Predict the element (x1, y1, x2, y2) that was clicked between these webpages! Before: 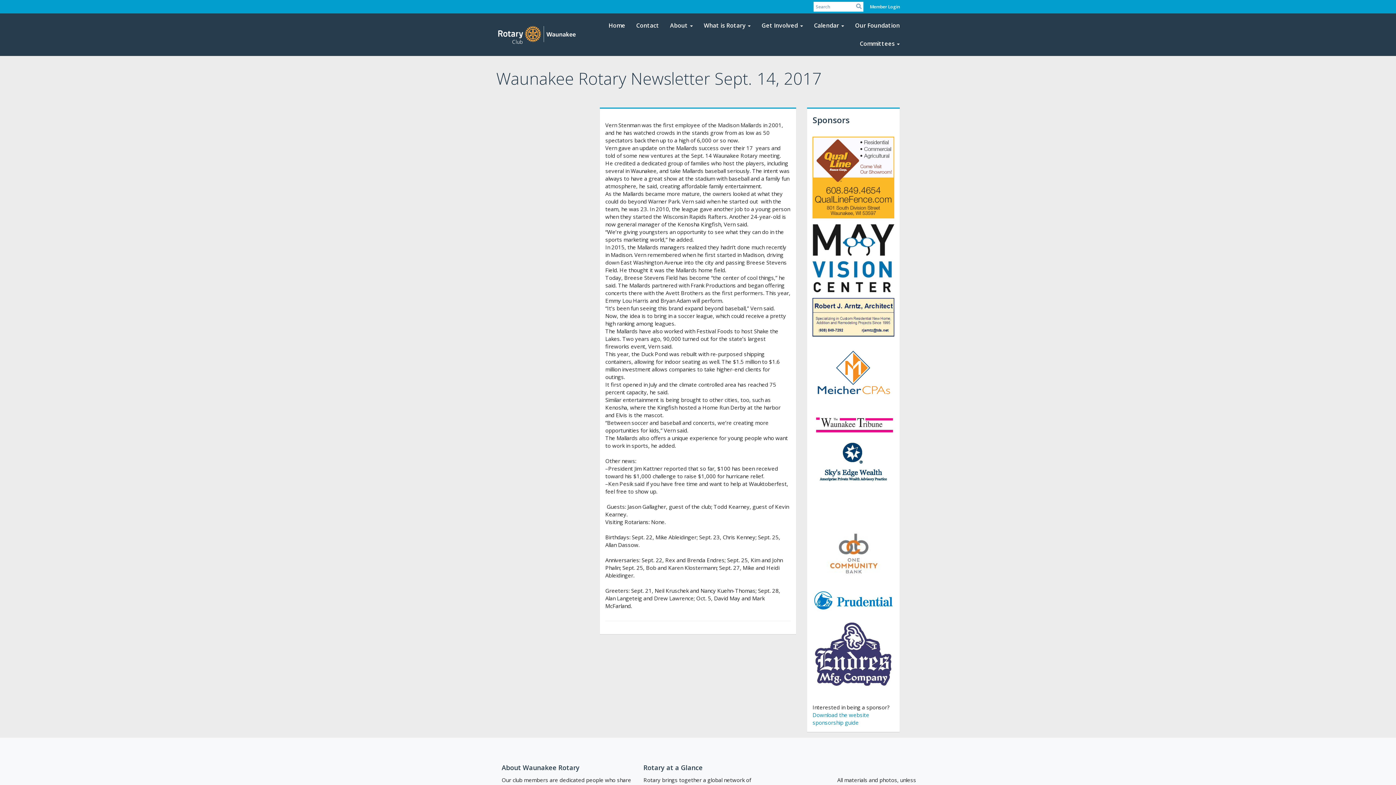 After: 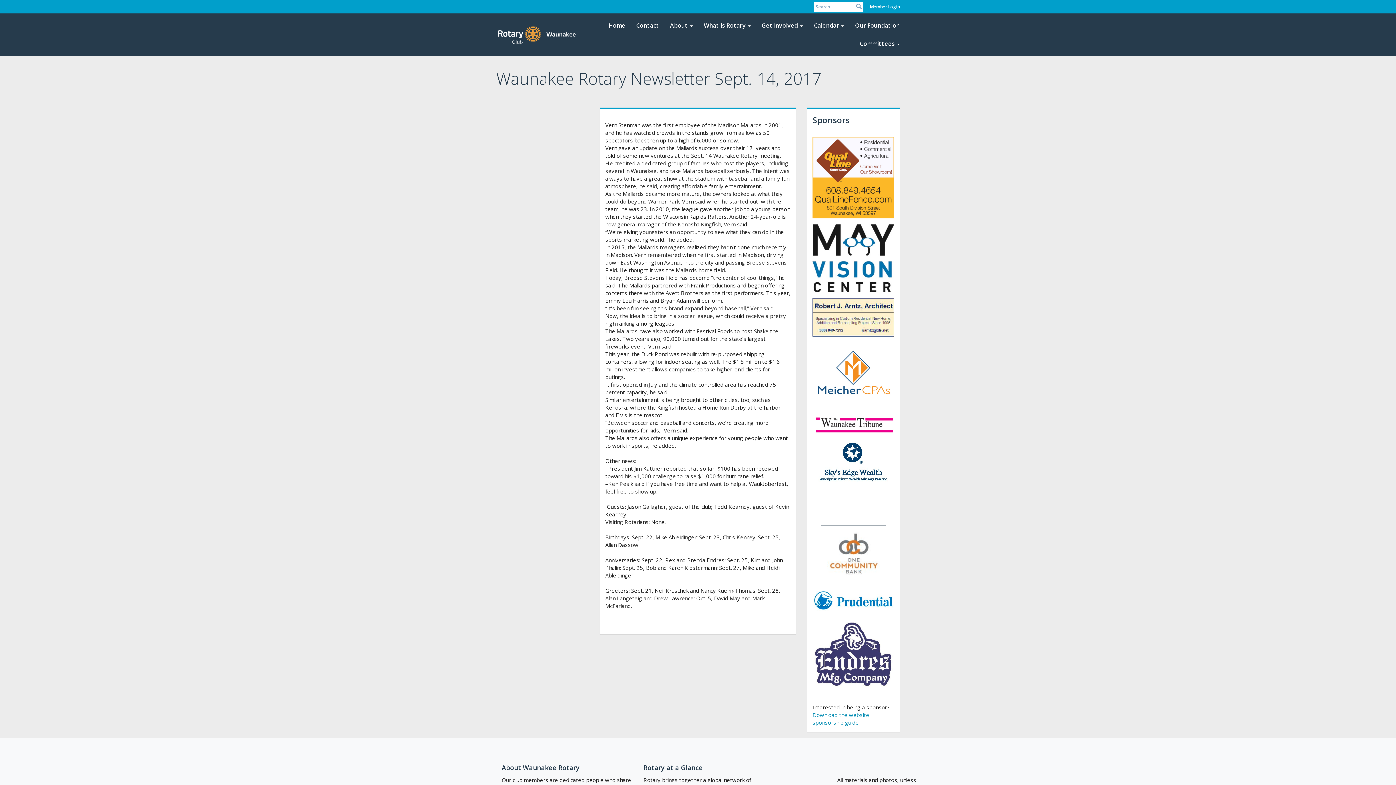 Action: bbox: (821, 526, 886, 582)